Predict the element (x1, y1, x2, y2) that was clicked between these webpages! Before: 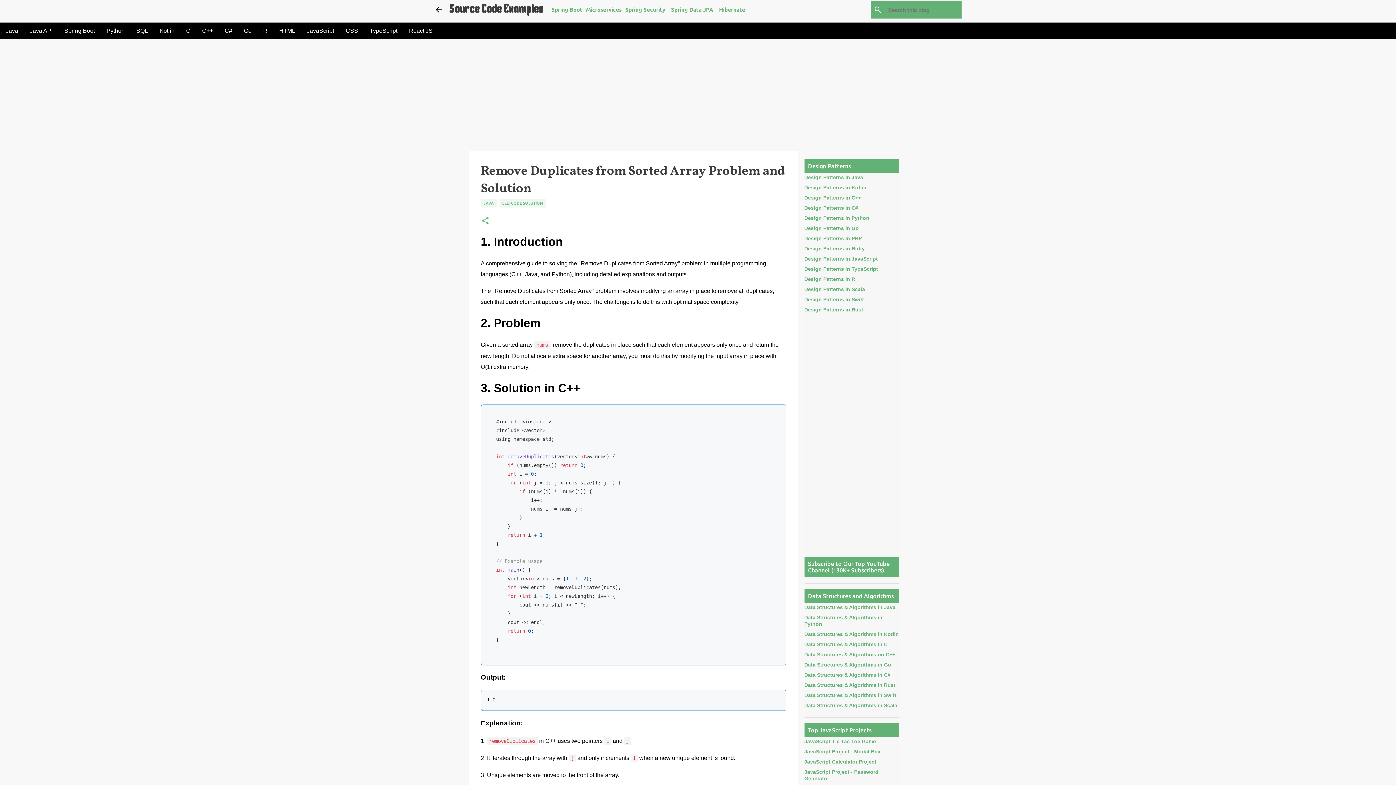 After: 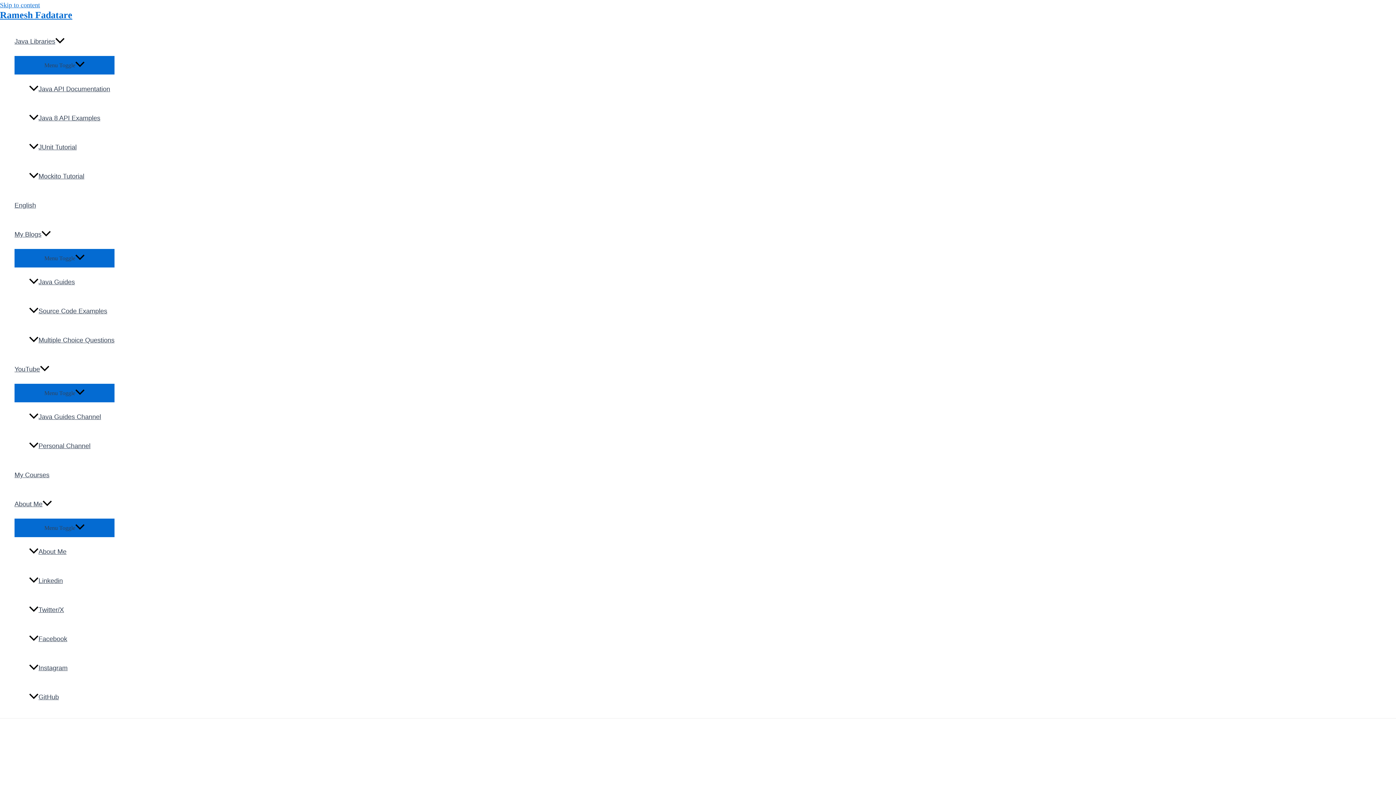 Action: label: CSS bbox: (340, 22, 364, 39)